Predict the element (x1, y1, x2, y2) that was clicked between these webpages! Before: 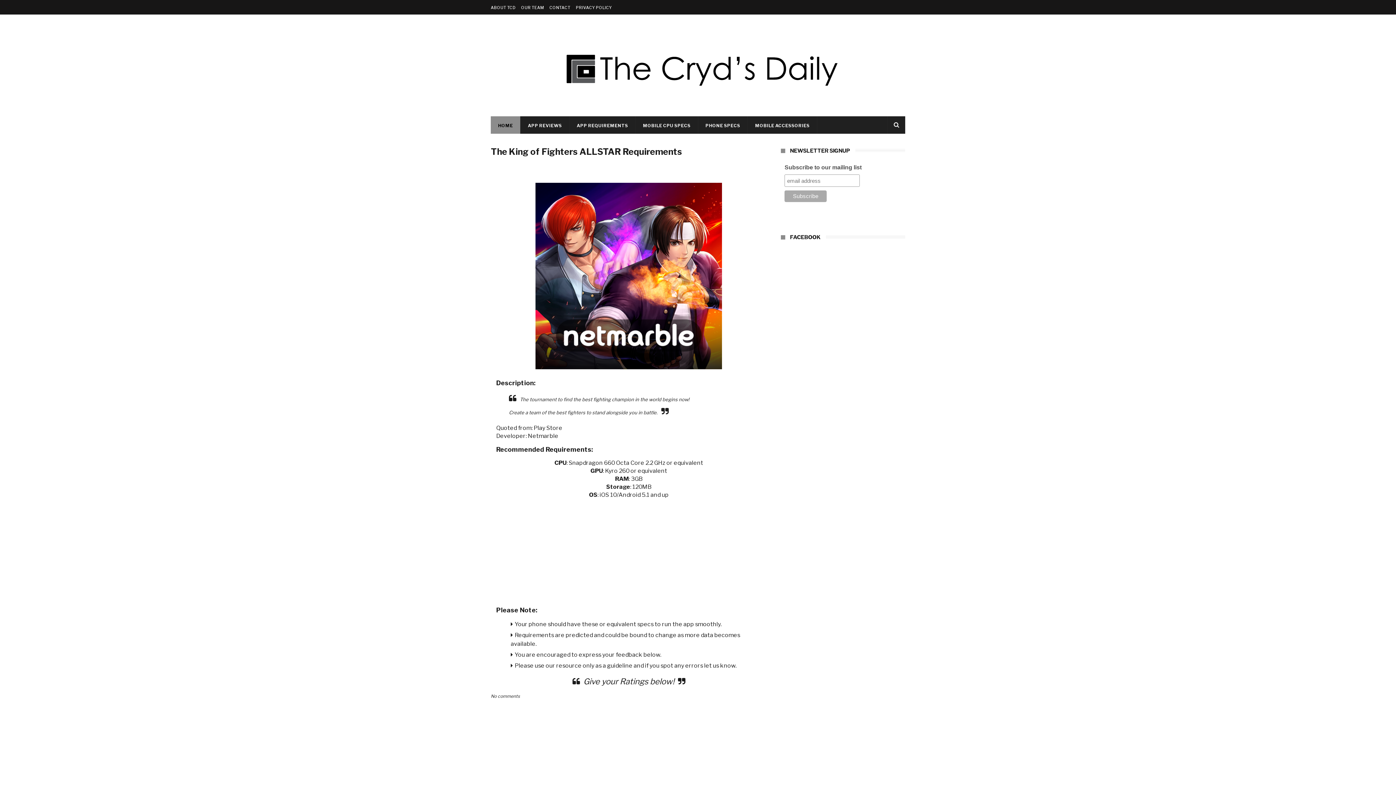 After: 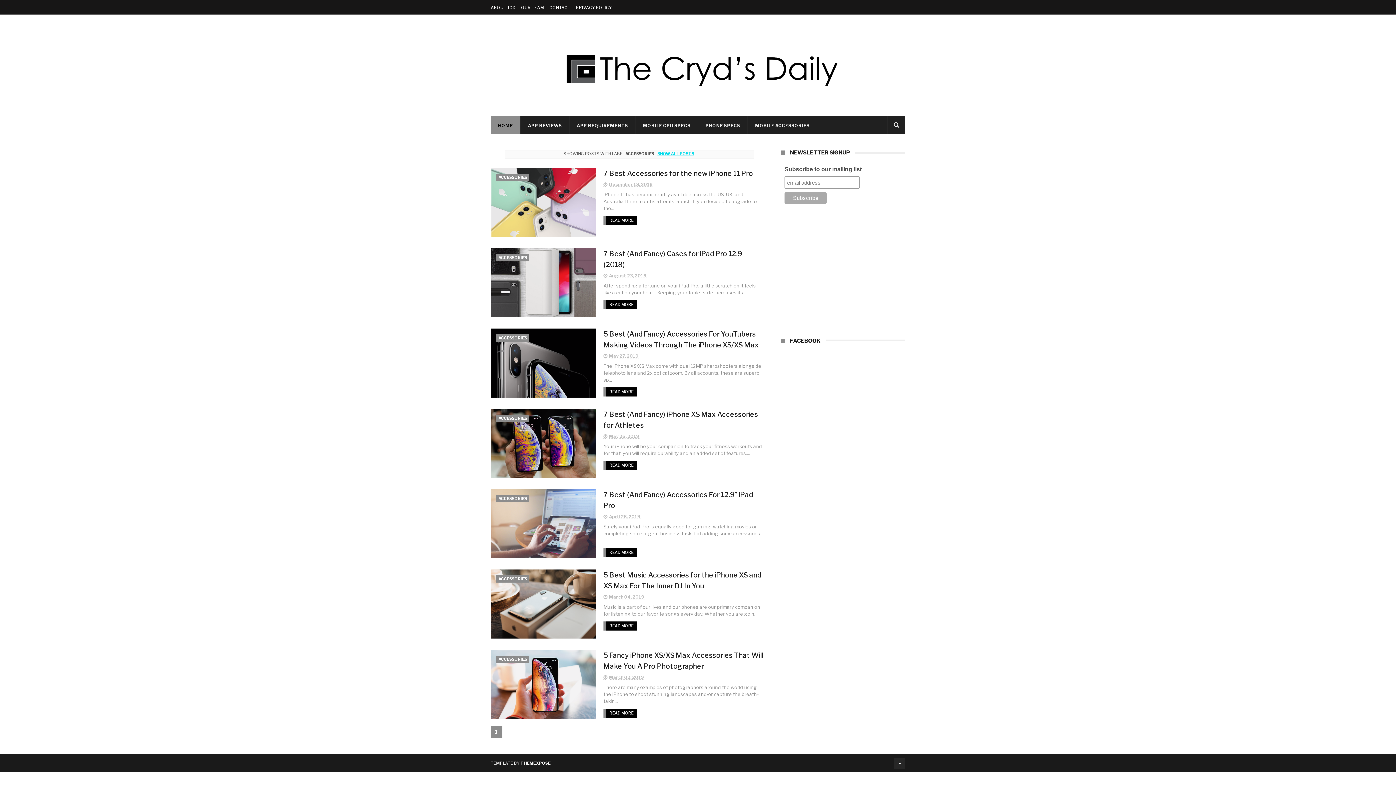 Action: label: MOBILE ACCESSORIES bbox: (748, 116, 817, 134)